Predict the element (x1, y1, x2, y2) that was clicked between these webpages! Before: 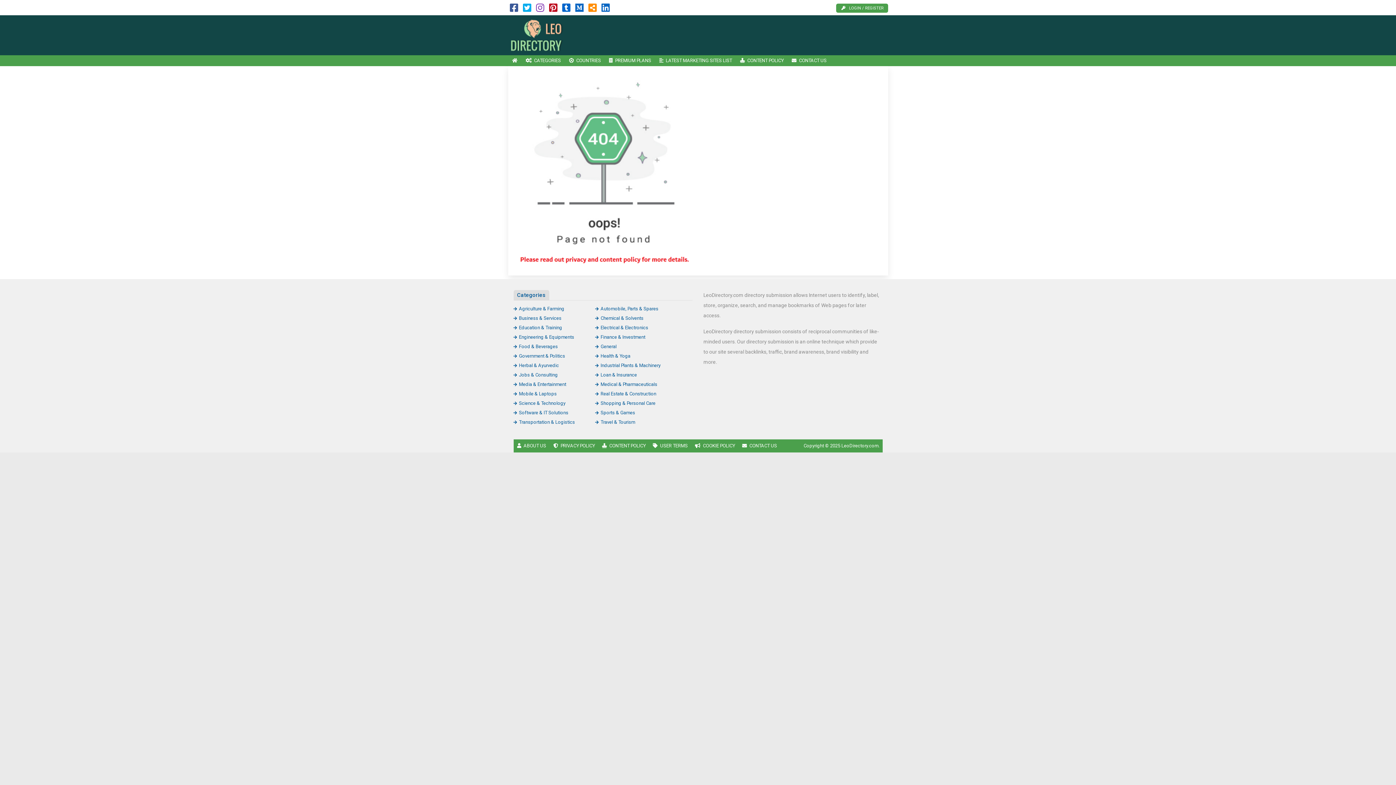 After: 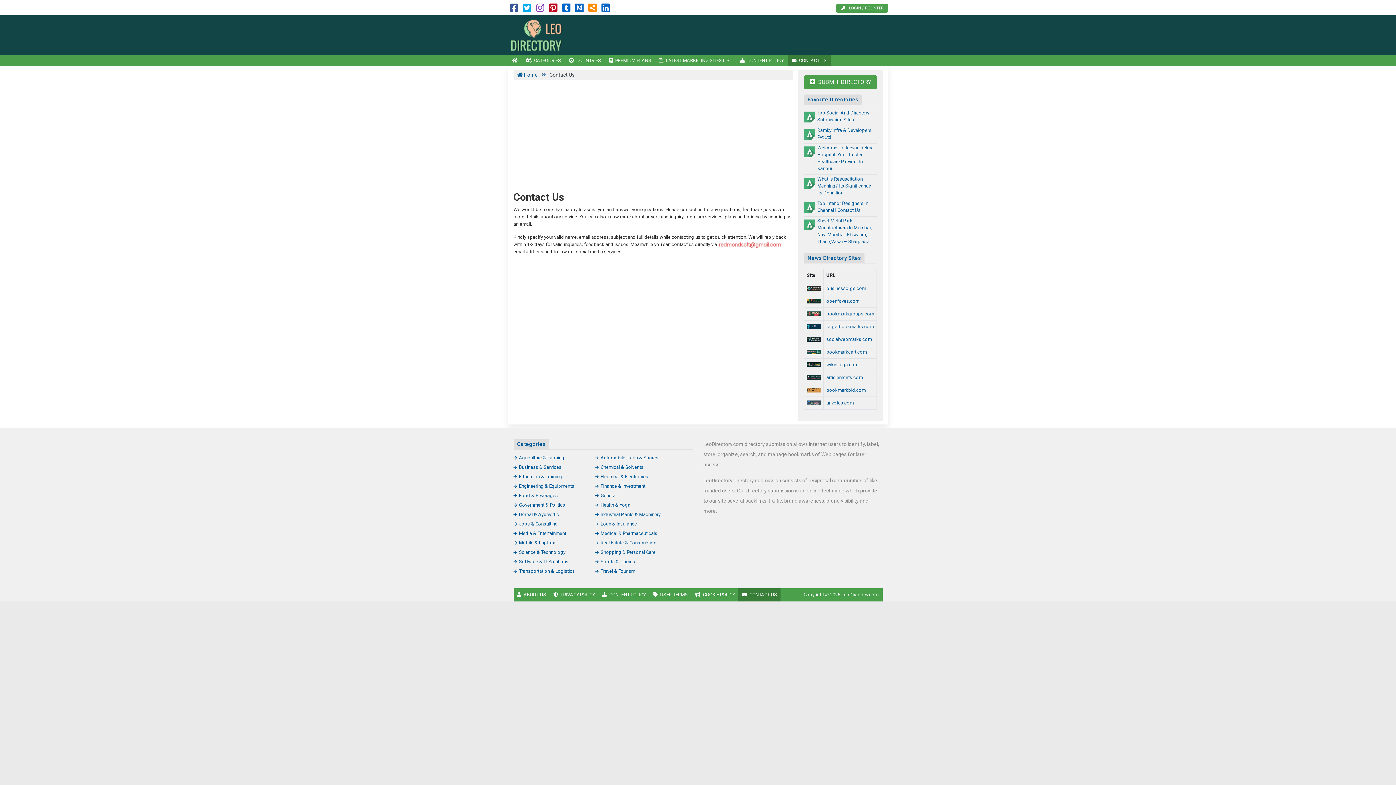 Action: label: CONTACT US bbox: (787, 55, 830, 66)